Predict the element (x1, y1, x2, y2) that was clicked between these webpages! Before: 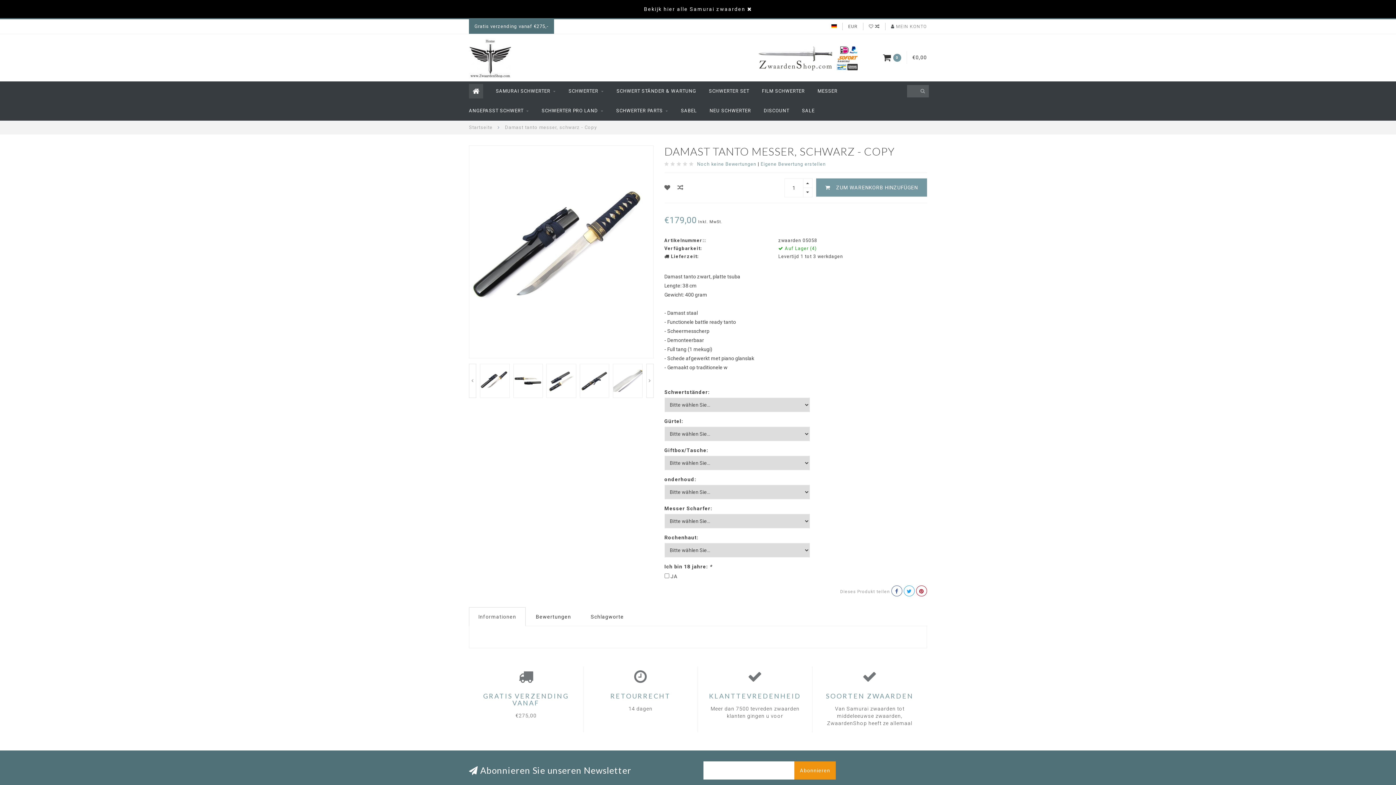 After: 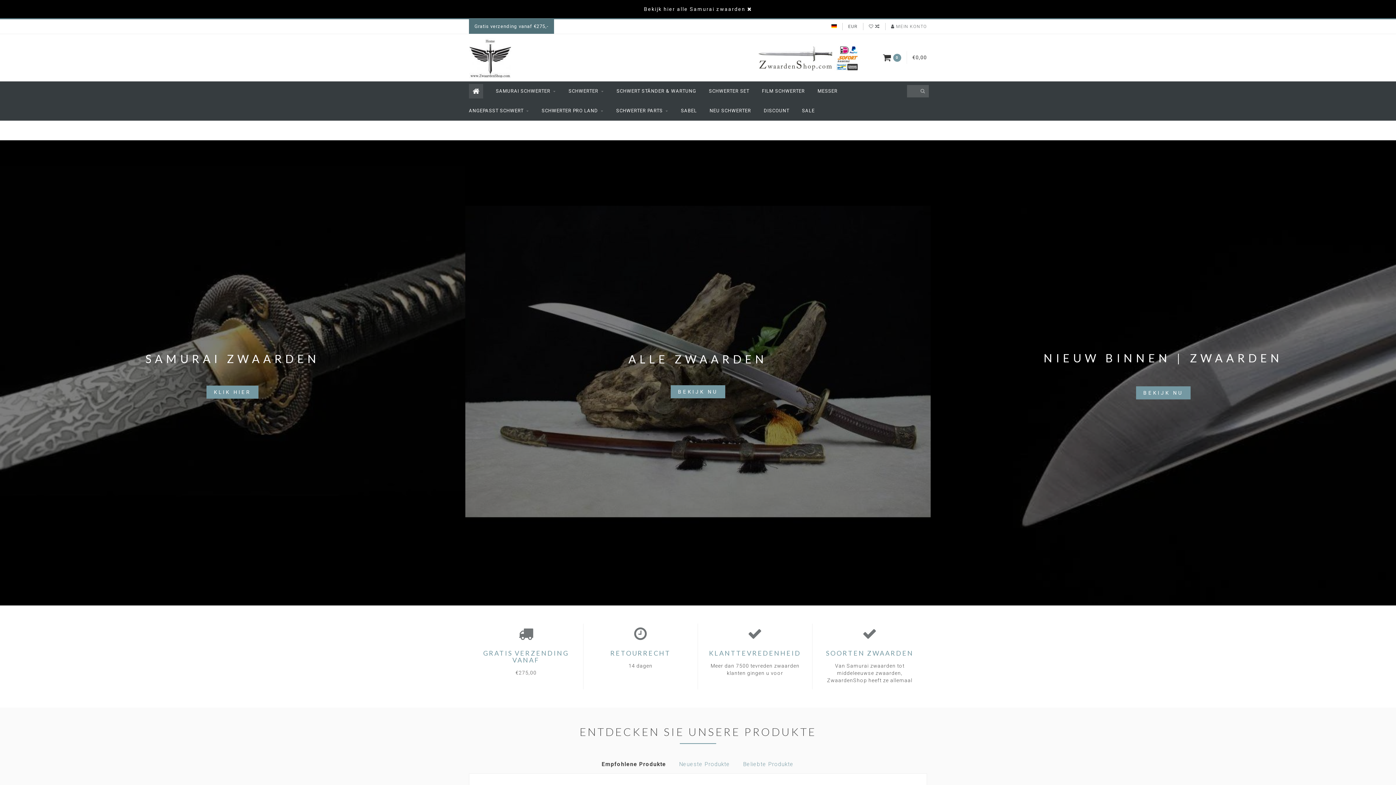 Action: bbox: (469, 124, 492, 130) label: Startseite